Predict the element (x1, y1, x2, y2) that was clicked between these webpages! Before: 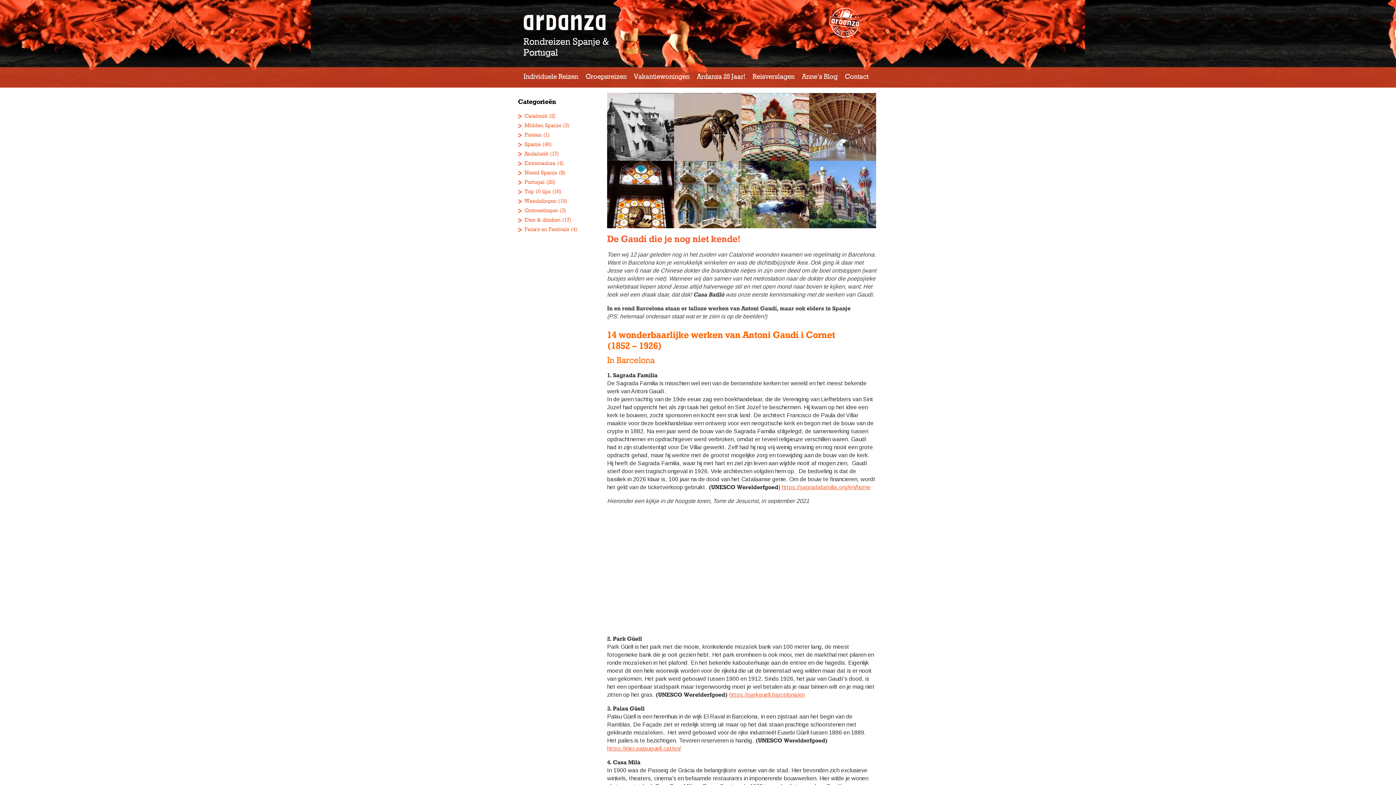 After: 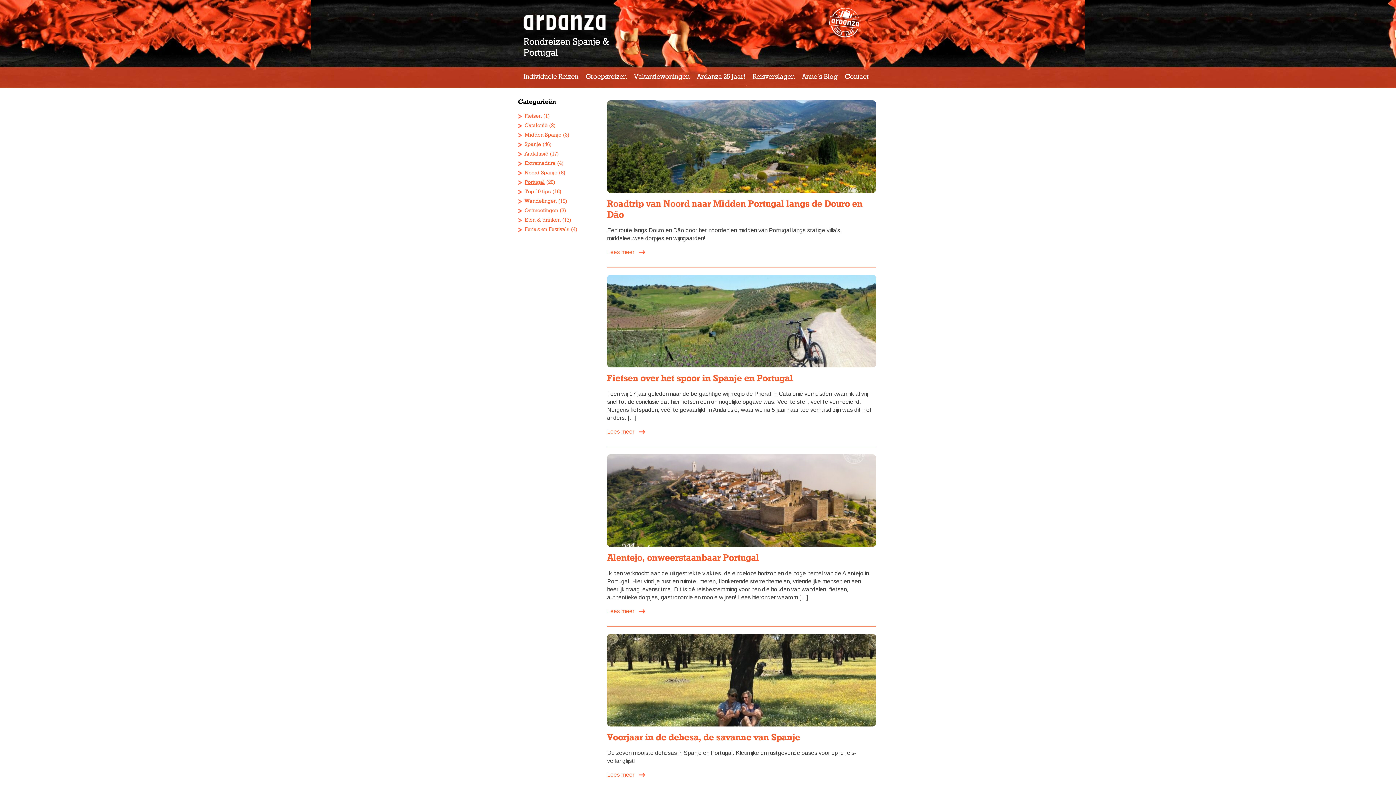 Action: label: Portugal bbox: (524, 179, 544, 185)